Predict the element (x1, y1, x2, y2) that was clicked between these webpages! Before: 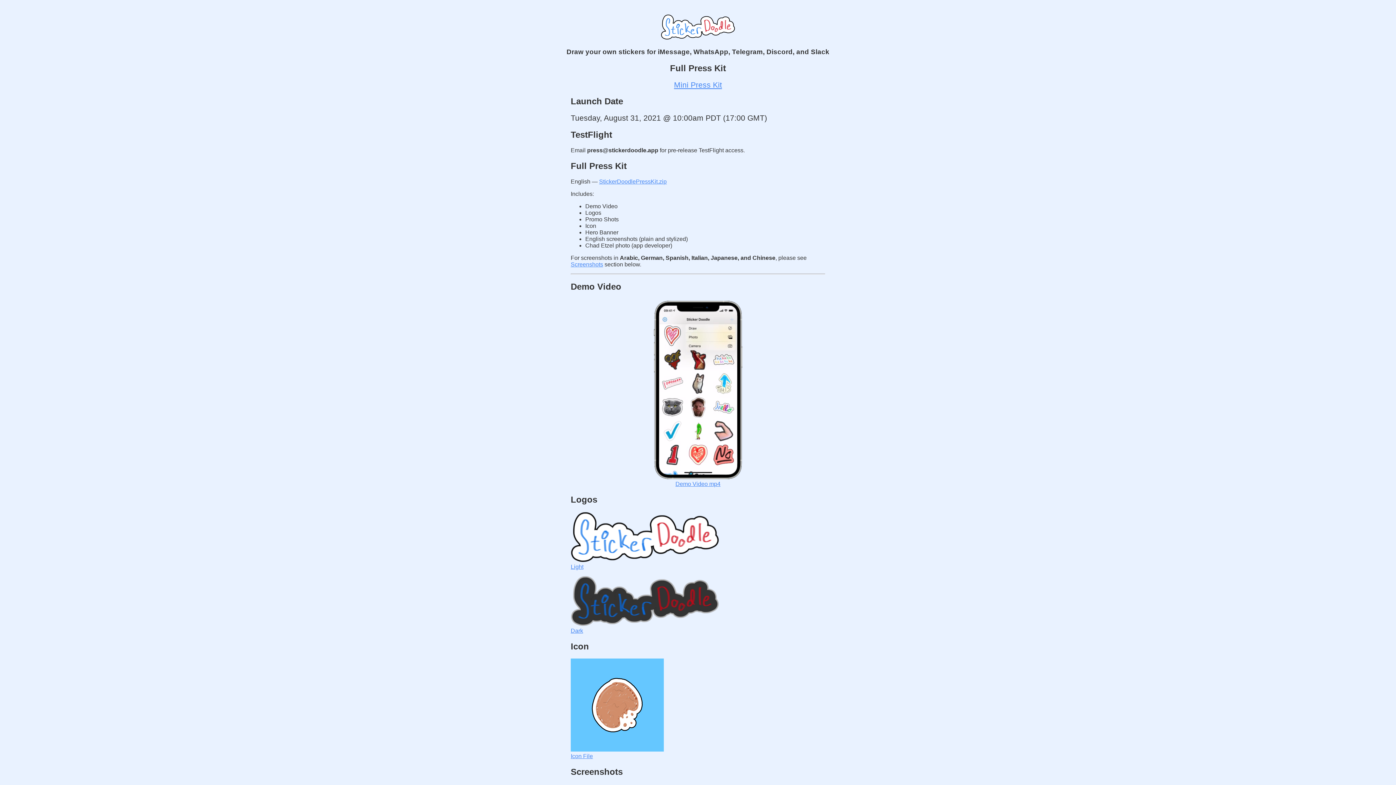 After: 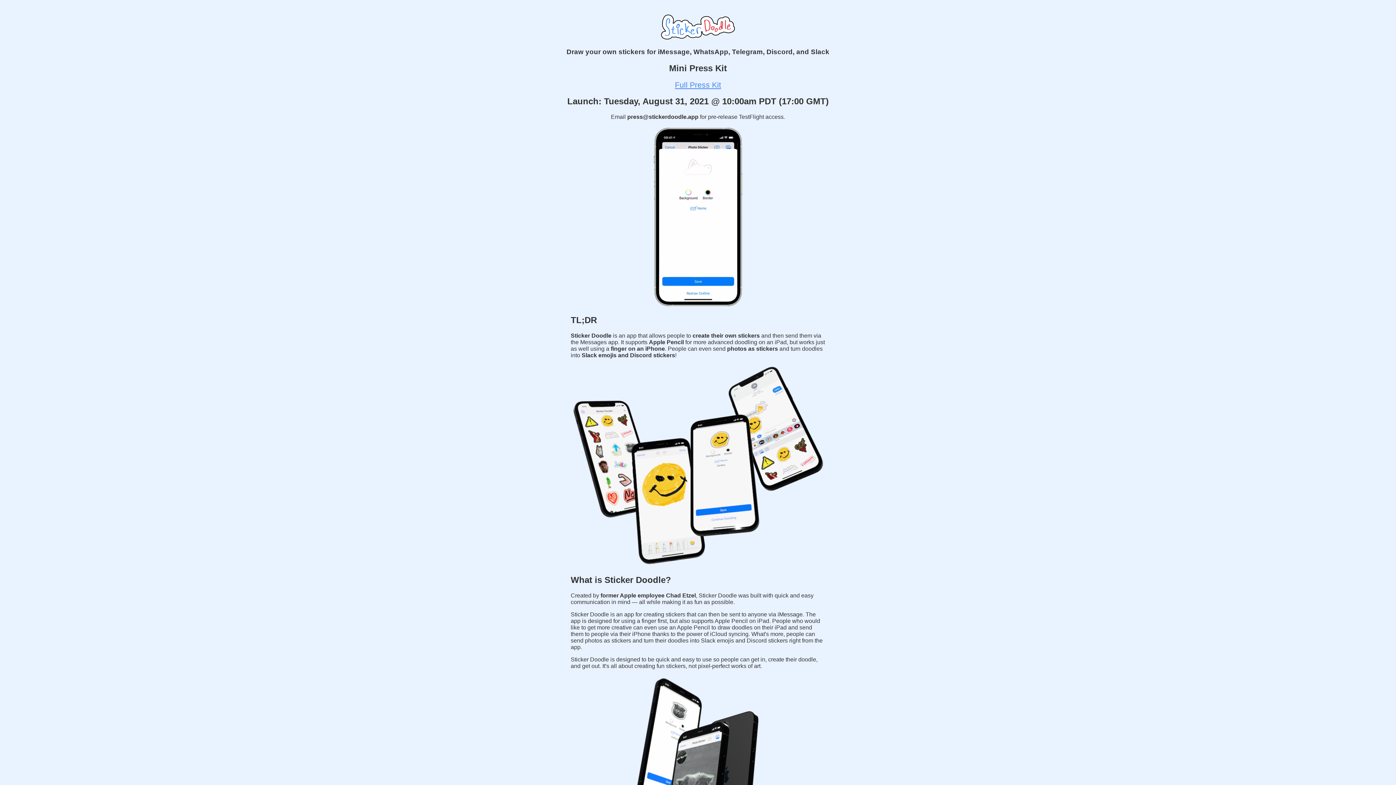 Action: bbox: (674, 80, 722, 88) label: Mini Press Kit